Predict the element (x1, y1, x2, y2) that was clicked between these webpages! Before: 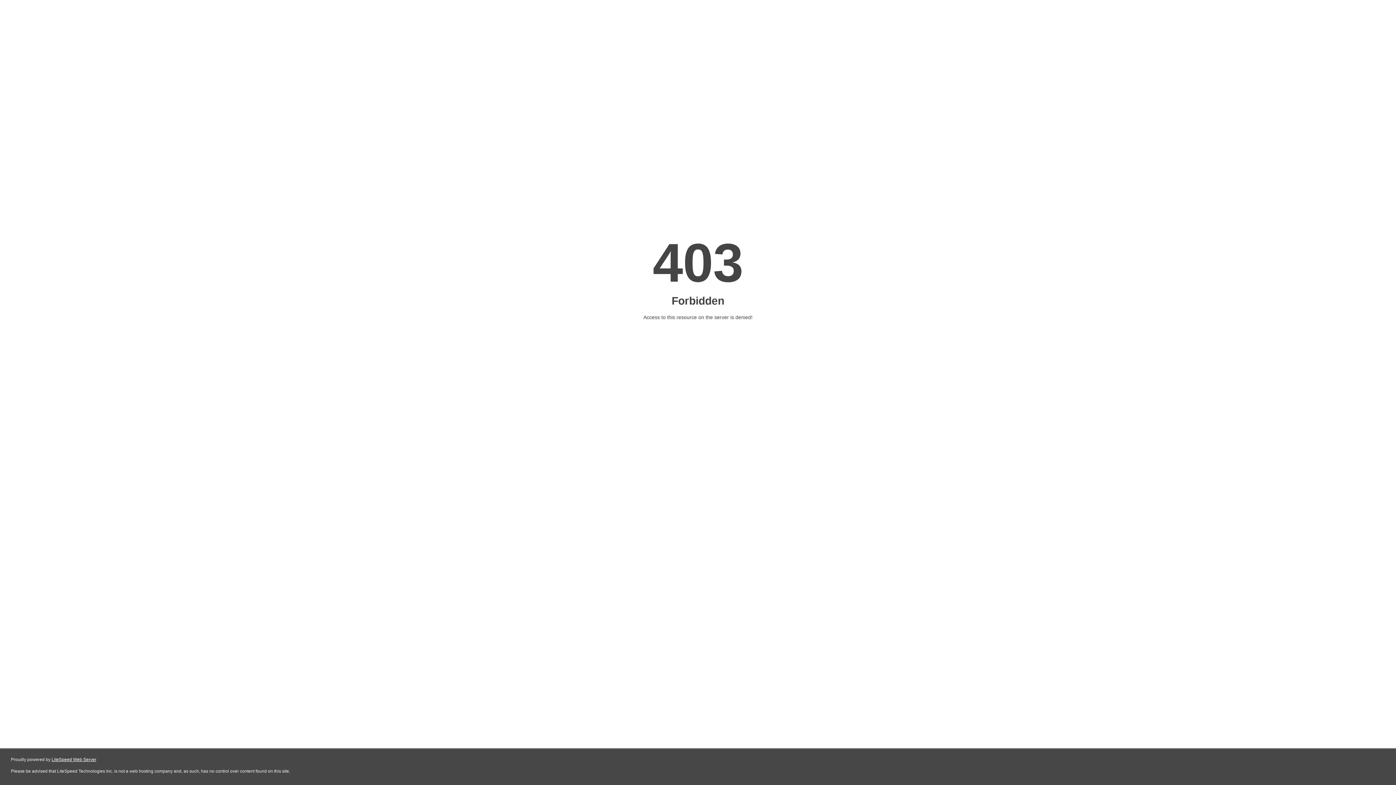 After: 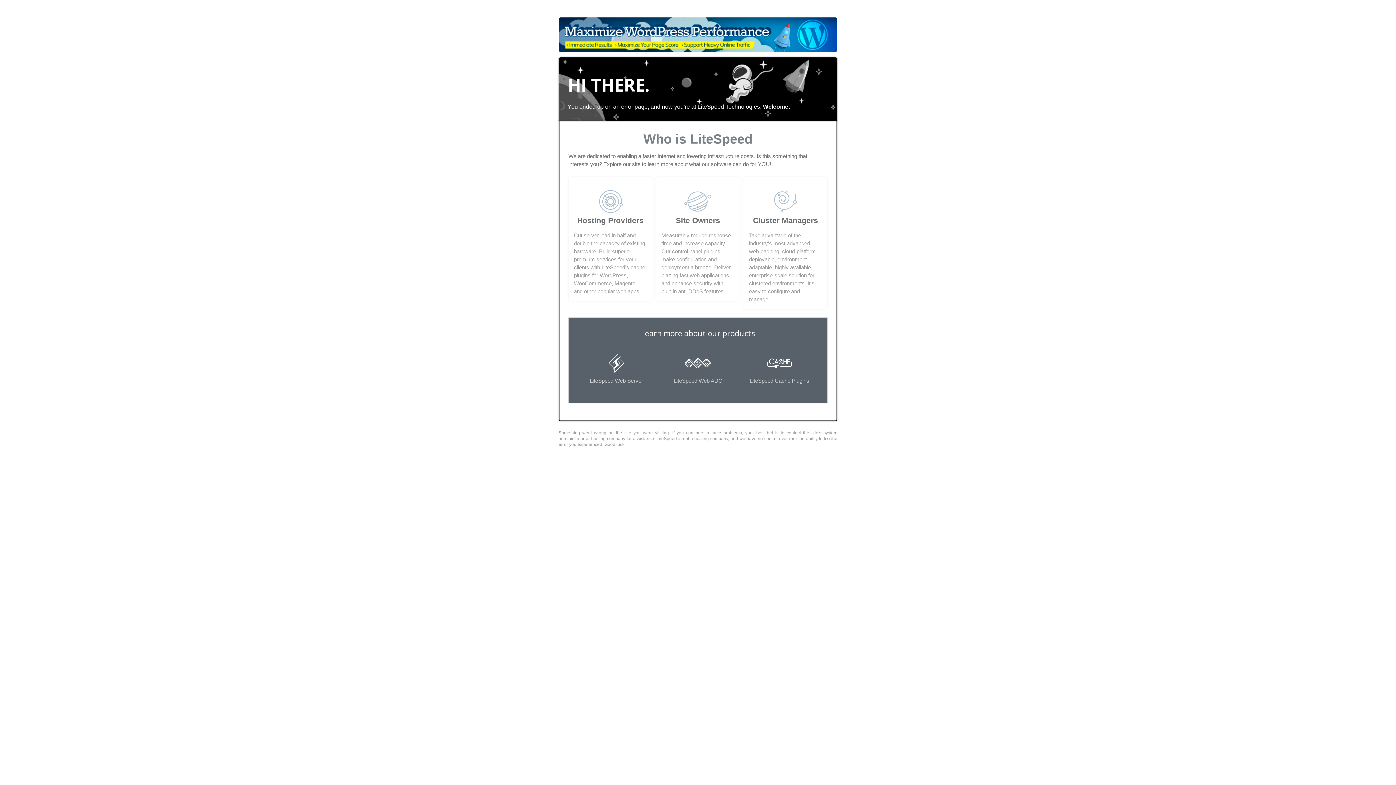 Action: label: LiteSpeed Web Server bbox: (51, 757, 96, 762)